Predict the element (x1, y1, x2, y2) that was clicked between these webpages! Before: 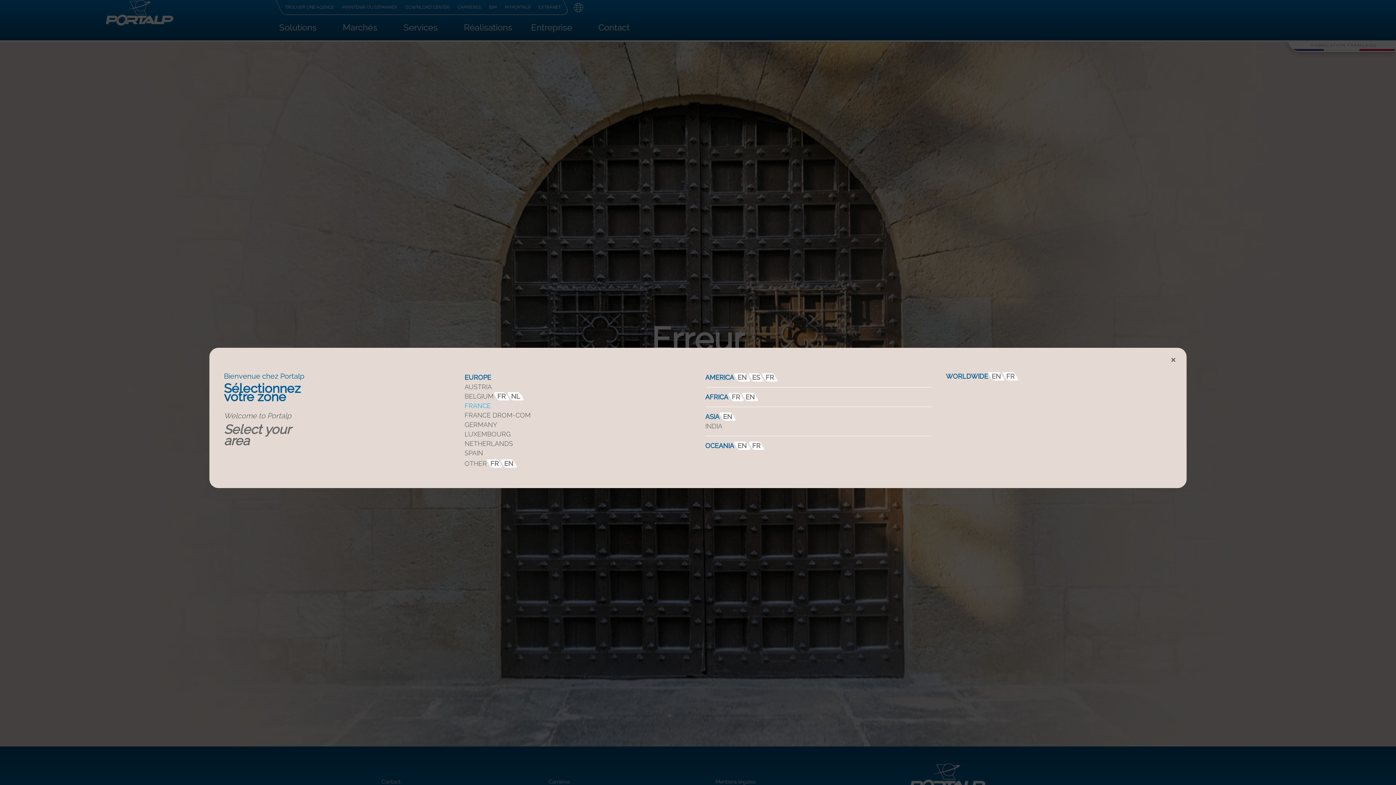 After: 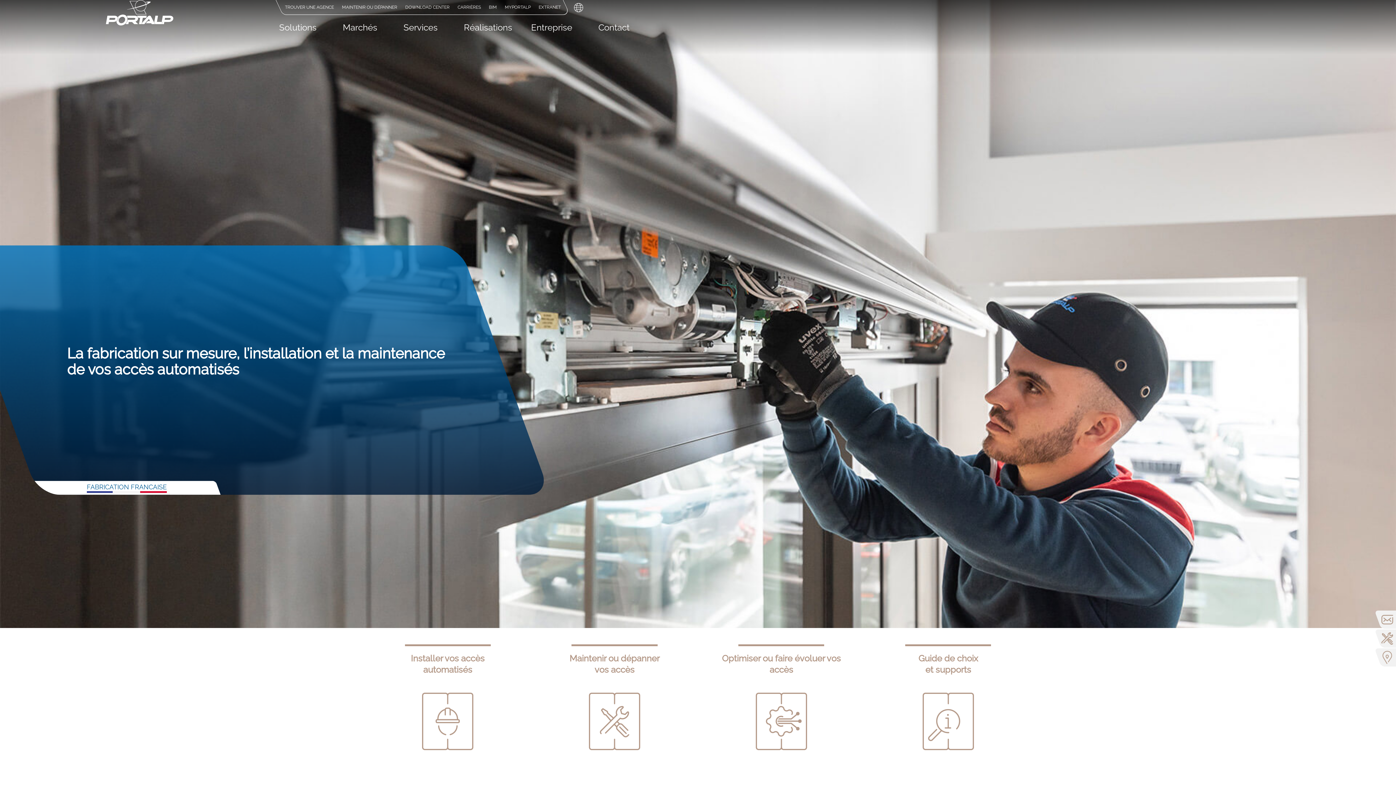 Action: bbox: (464, 402, 490, 409) label: FRANCE